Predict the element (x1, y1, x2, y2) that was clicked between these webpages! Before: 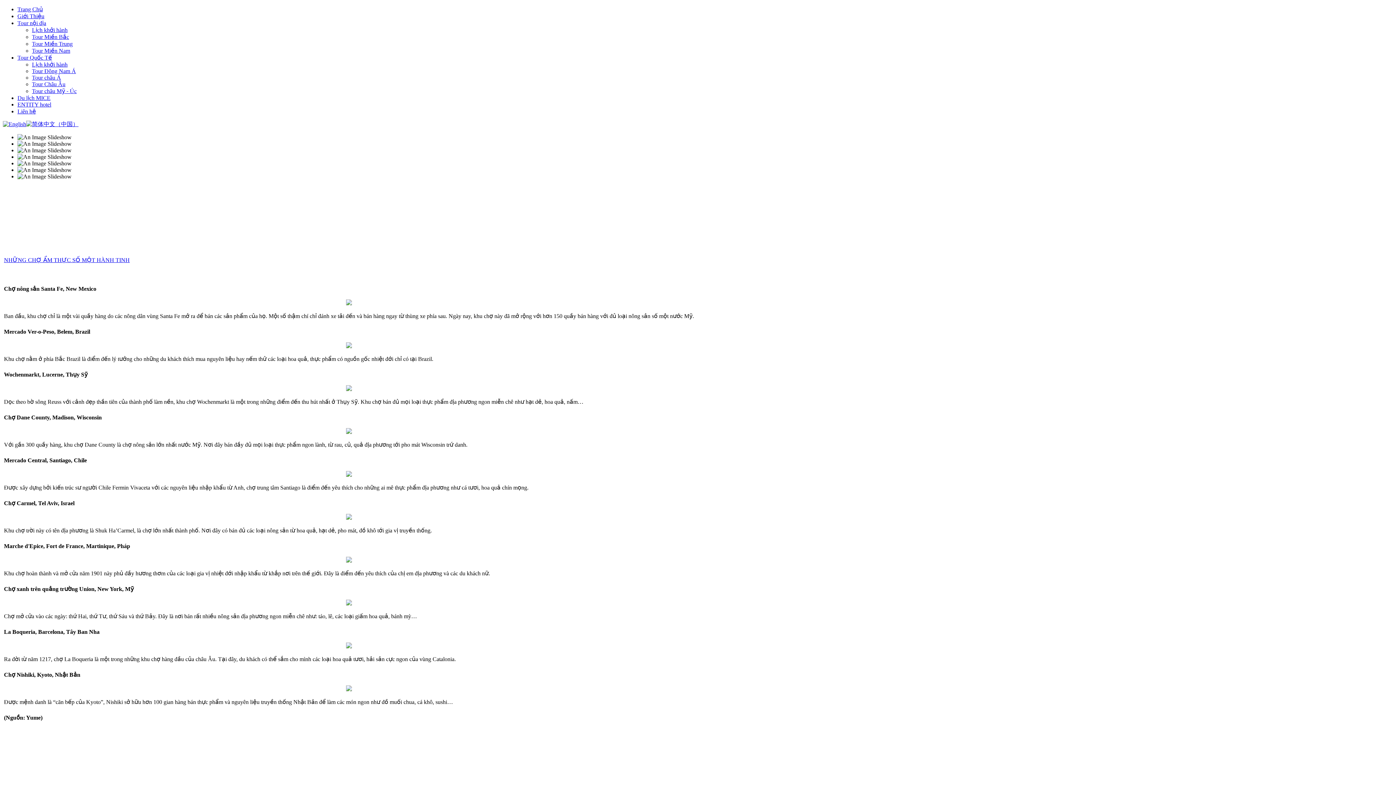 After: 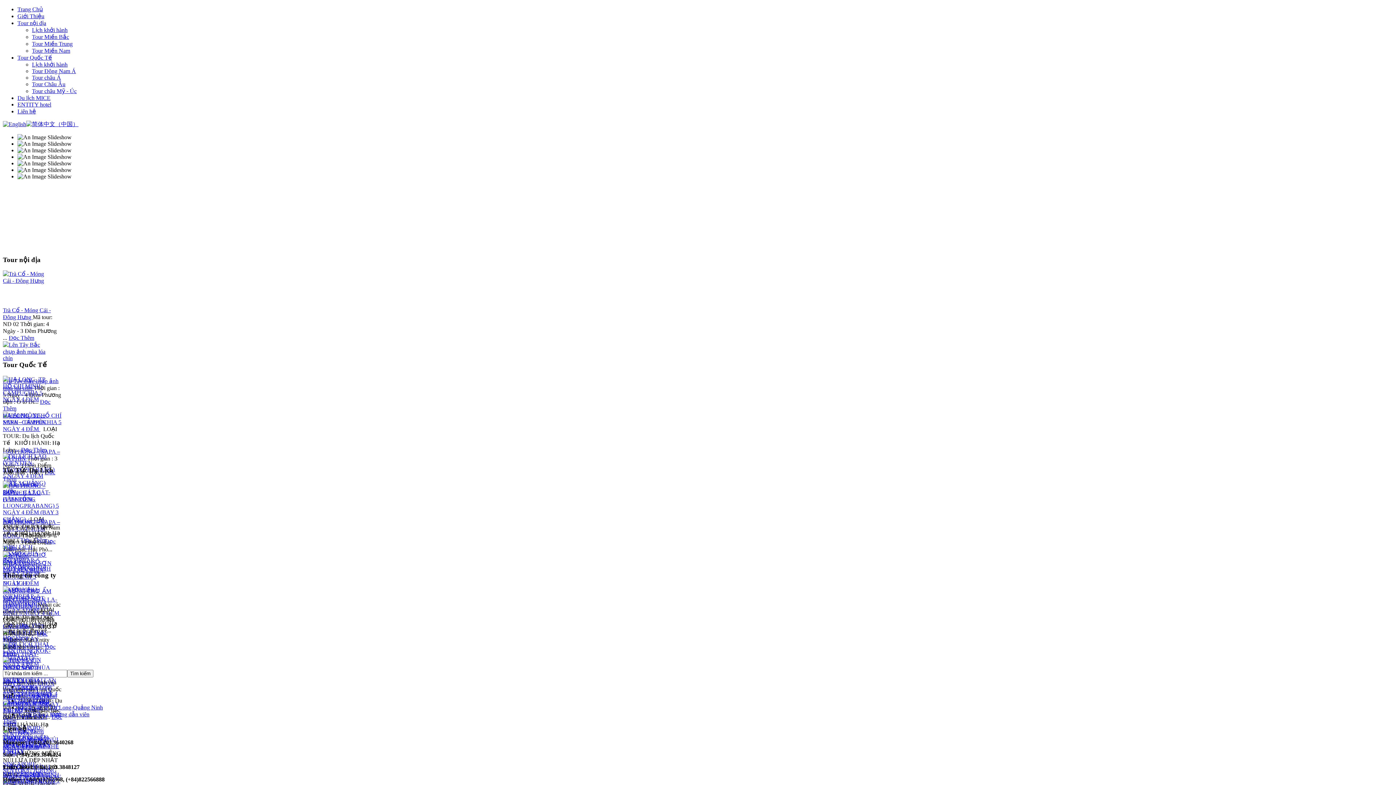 Action: label: Trang Chủ bbox: (17, 6, 42, 12)